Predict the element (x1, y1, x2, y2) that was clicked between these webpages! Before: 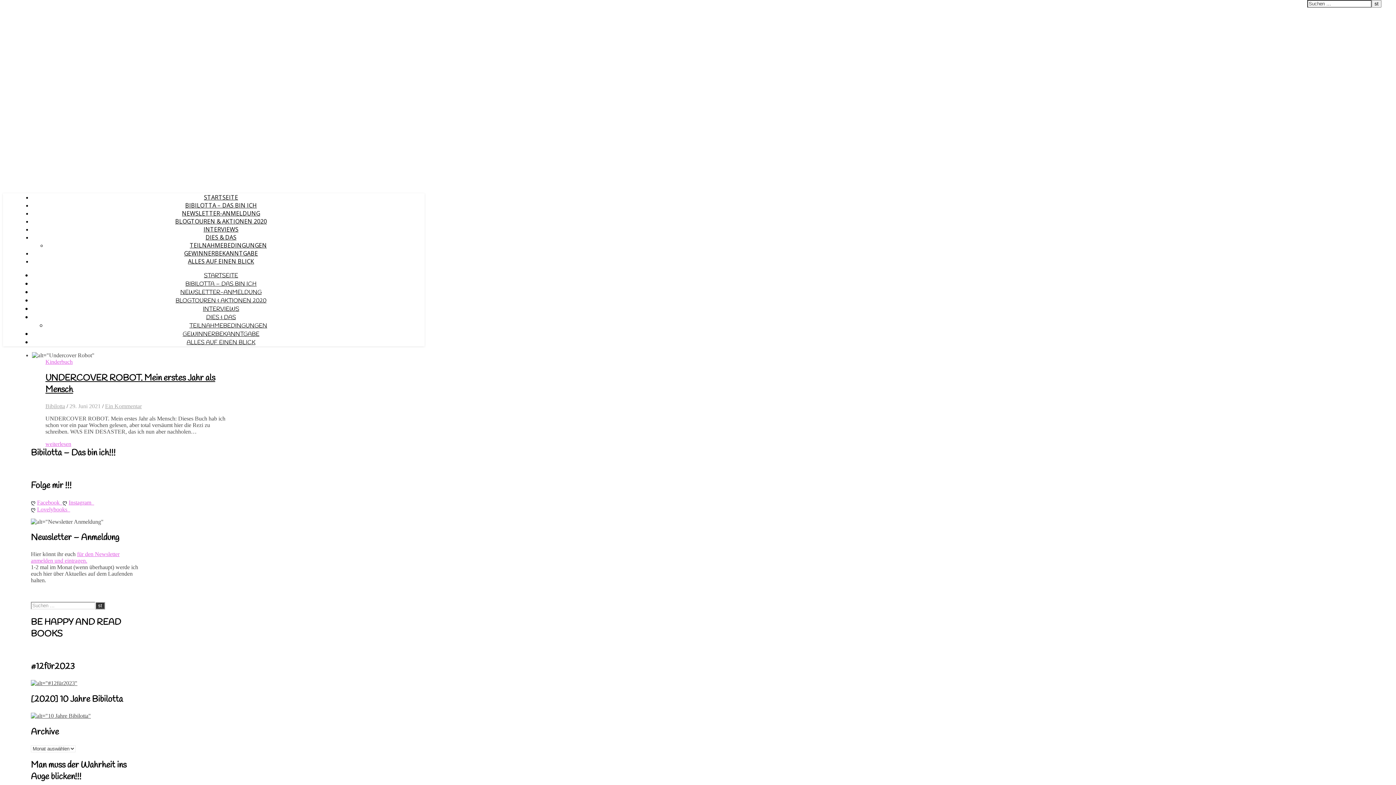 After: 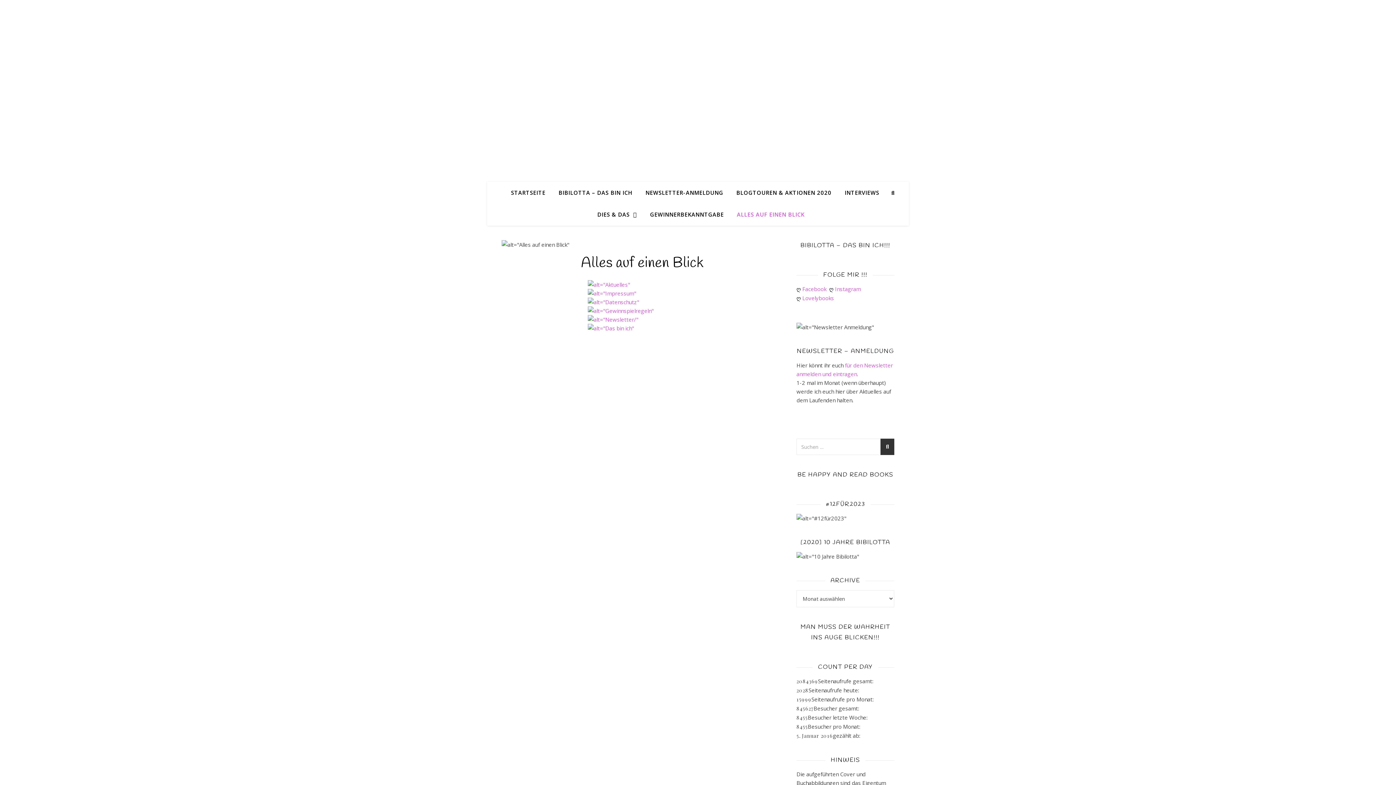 Action: label: ALLES AUF EINEN BLICK bbox: (188, 257, 254, 265)